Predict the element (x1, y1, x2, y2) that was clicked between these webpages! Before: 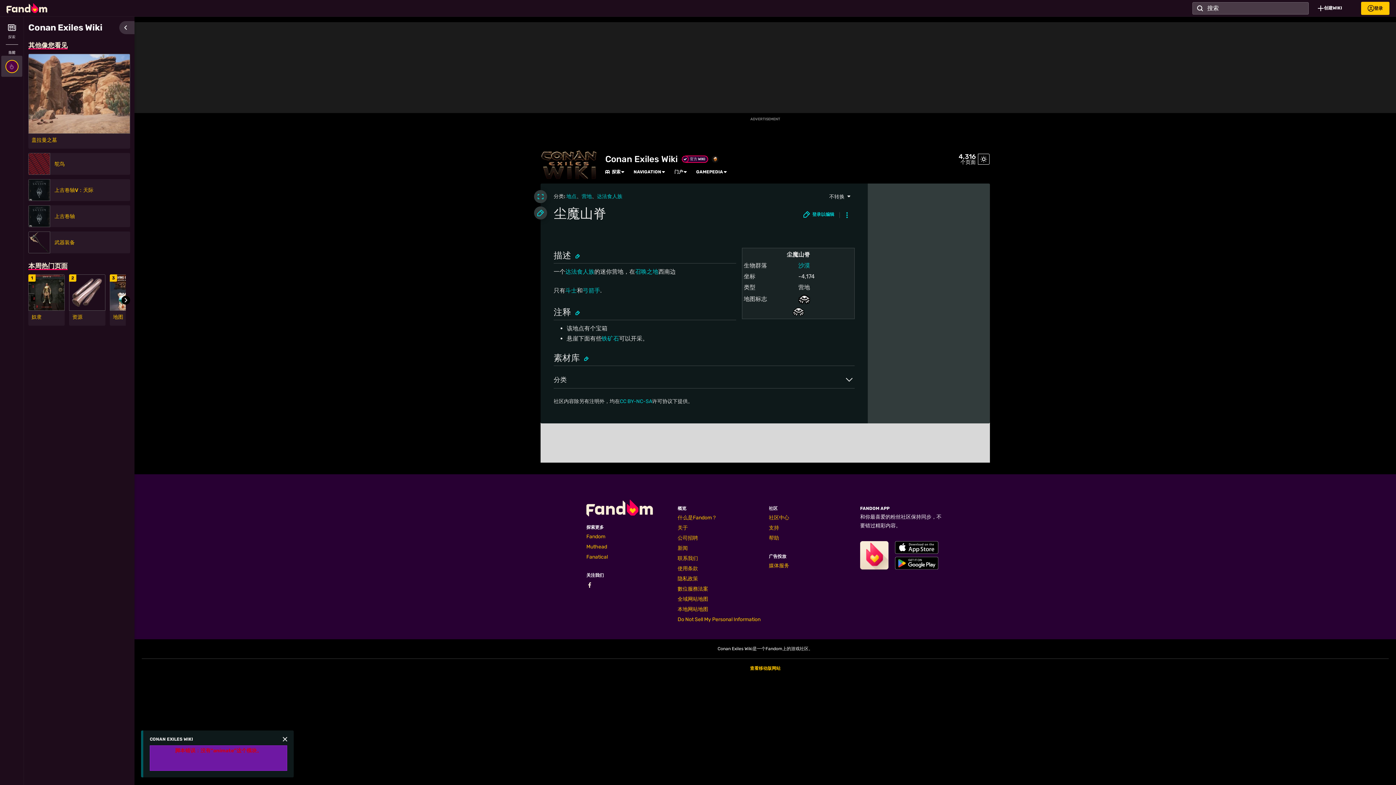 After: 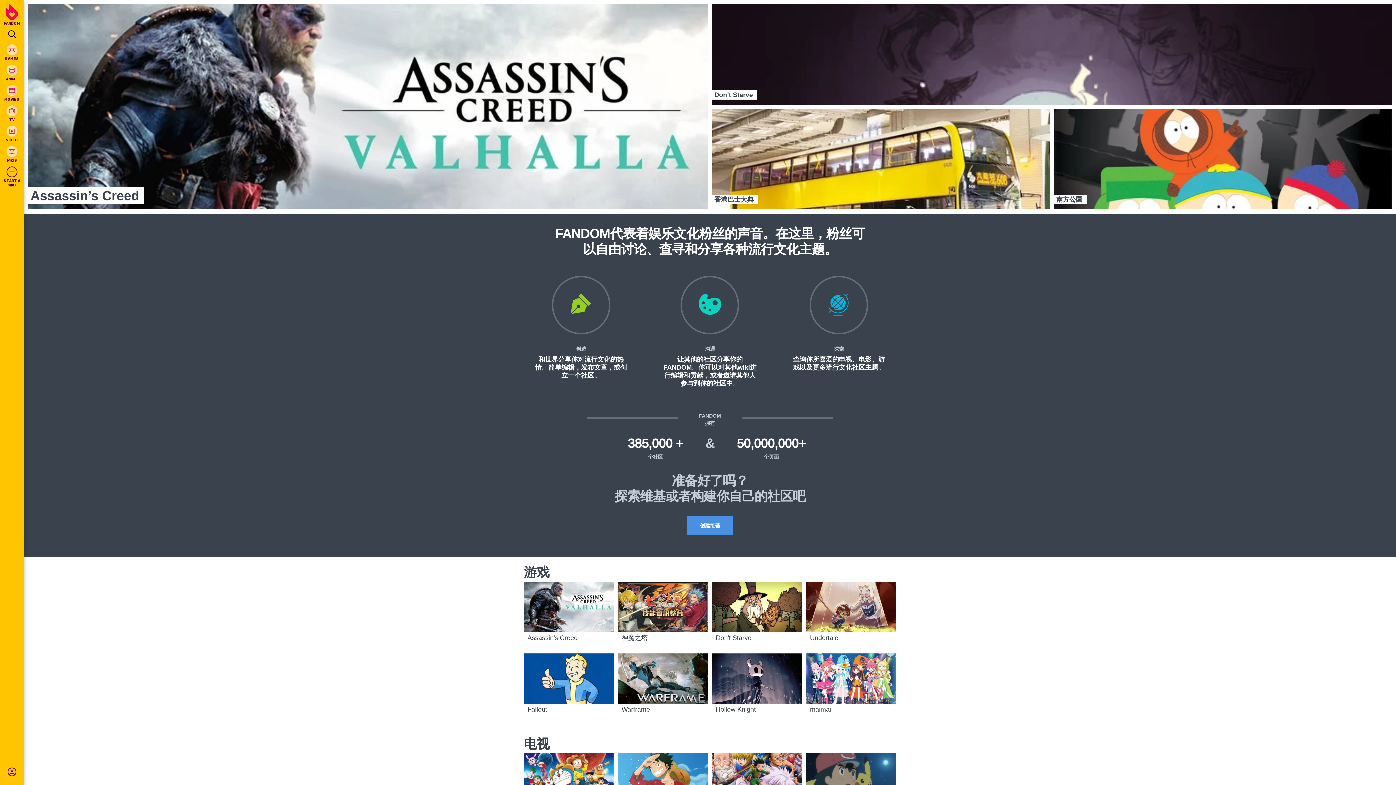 Action: label: Fandom首页 bbox: (586, 509, 653, 518)